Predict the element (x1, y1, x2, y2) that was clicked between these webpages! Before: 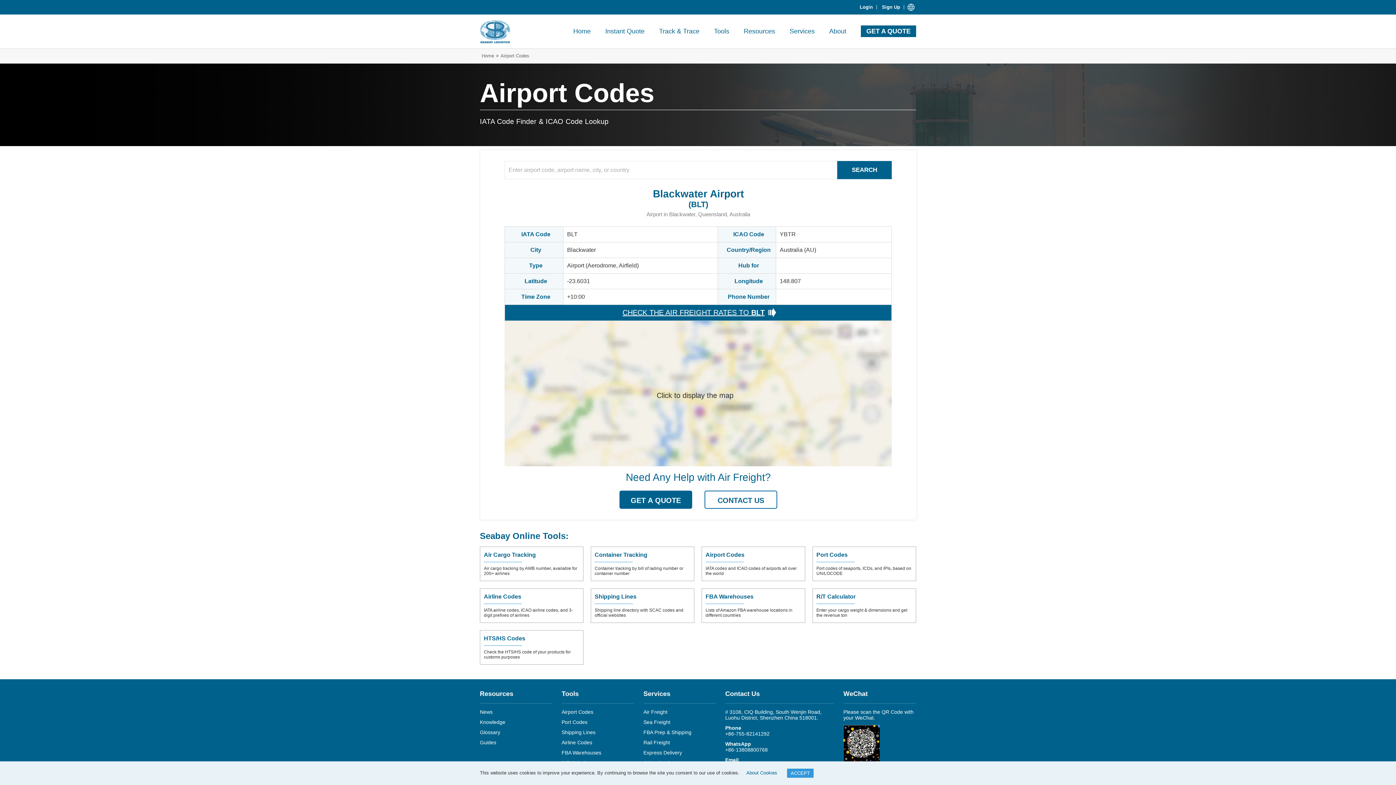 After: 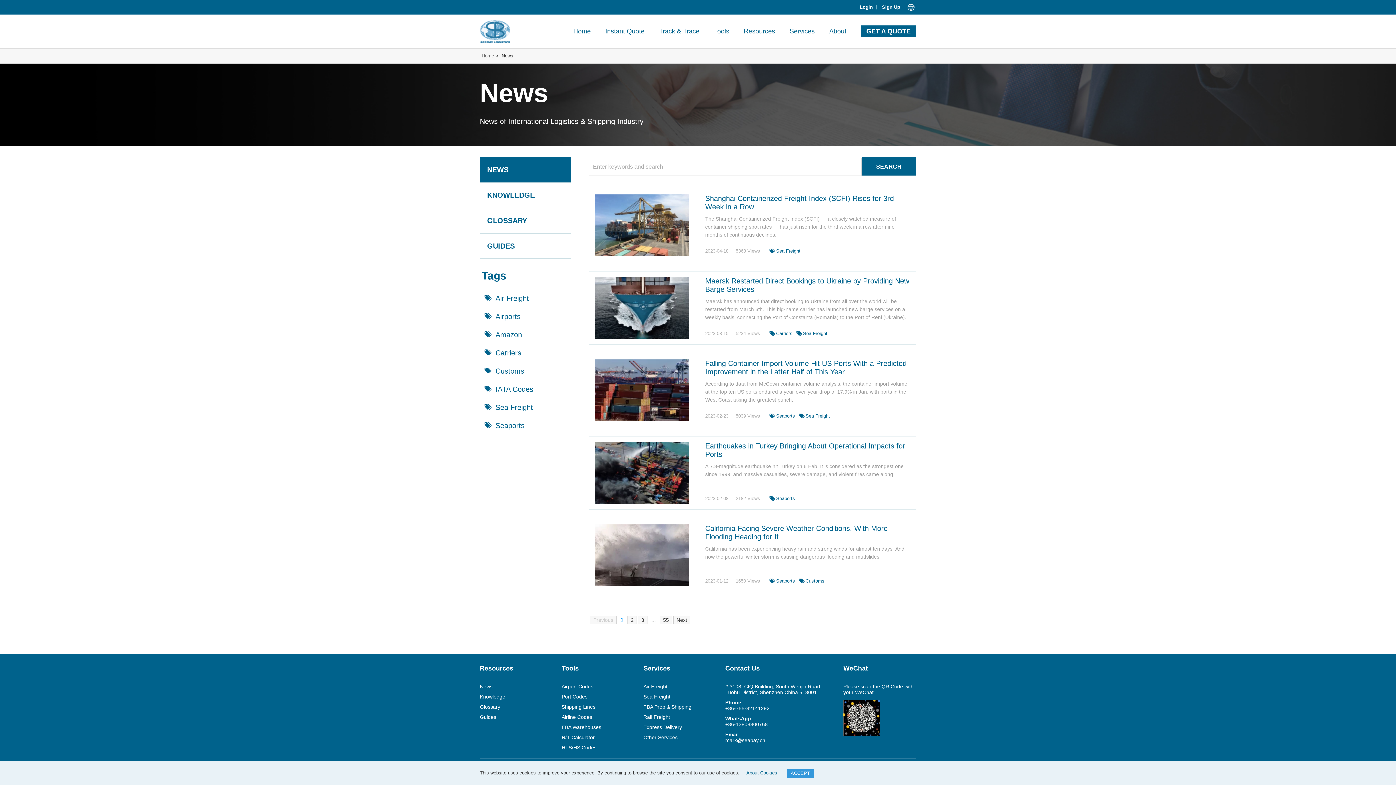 Action: bbox: (480, 709, 492, 715) label: News